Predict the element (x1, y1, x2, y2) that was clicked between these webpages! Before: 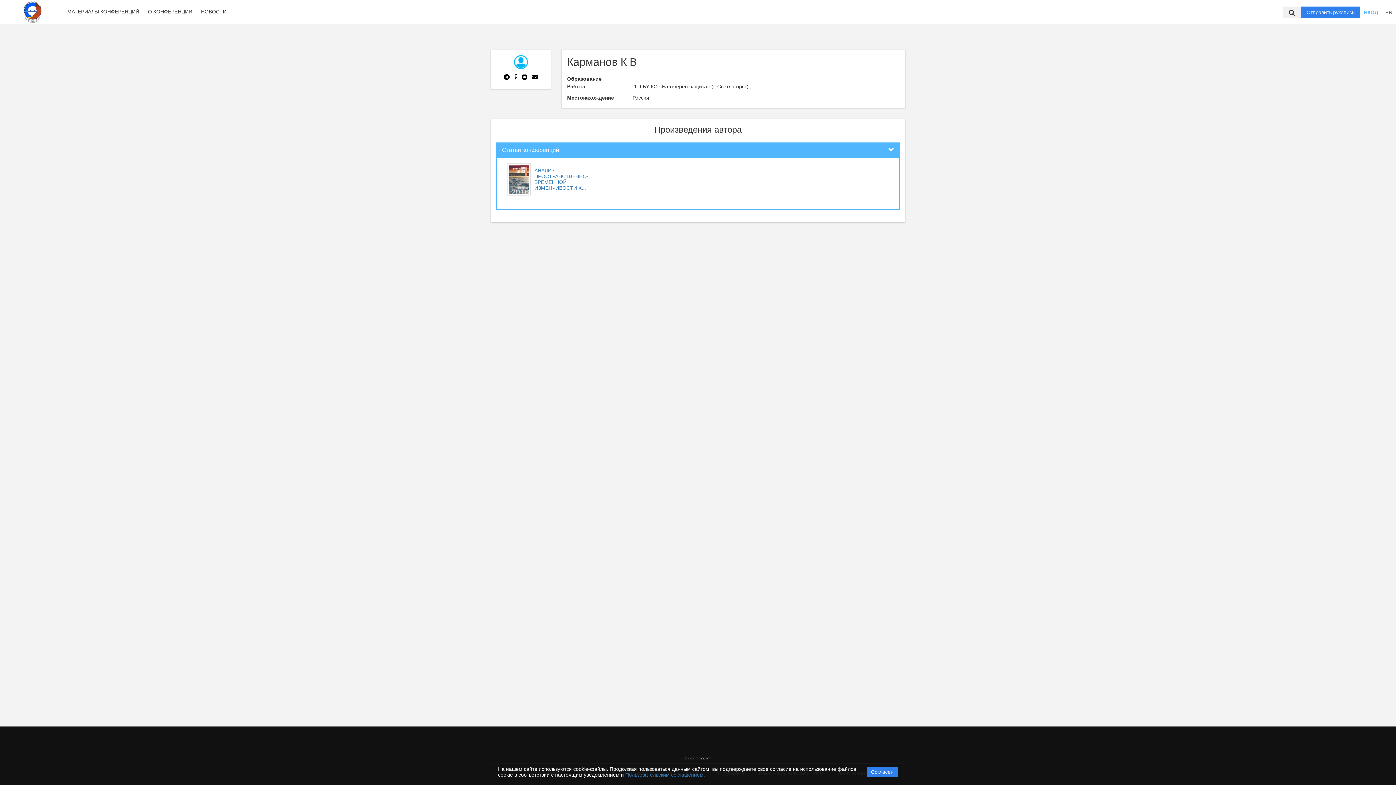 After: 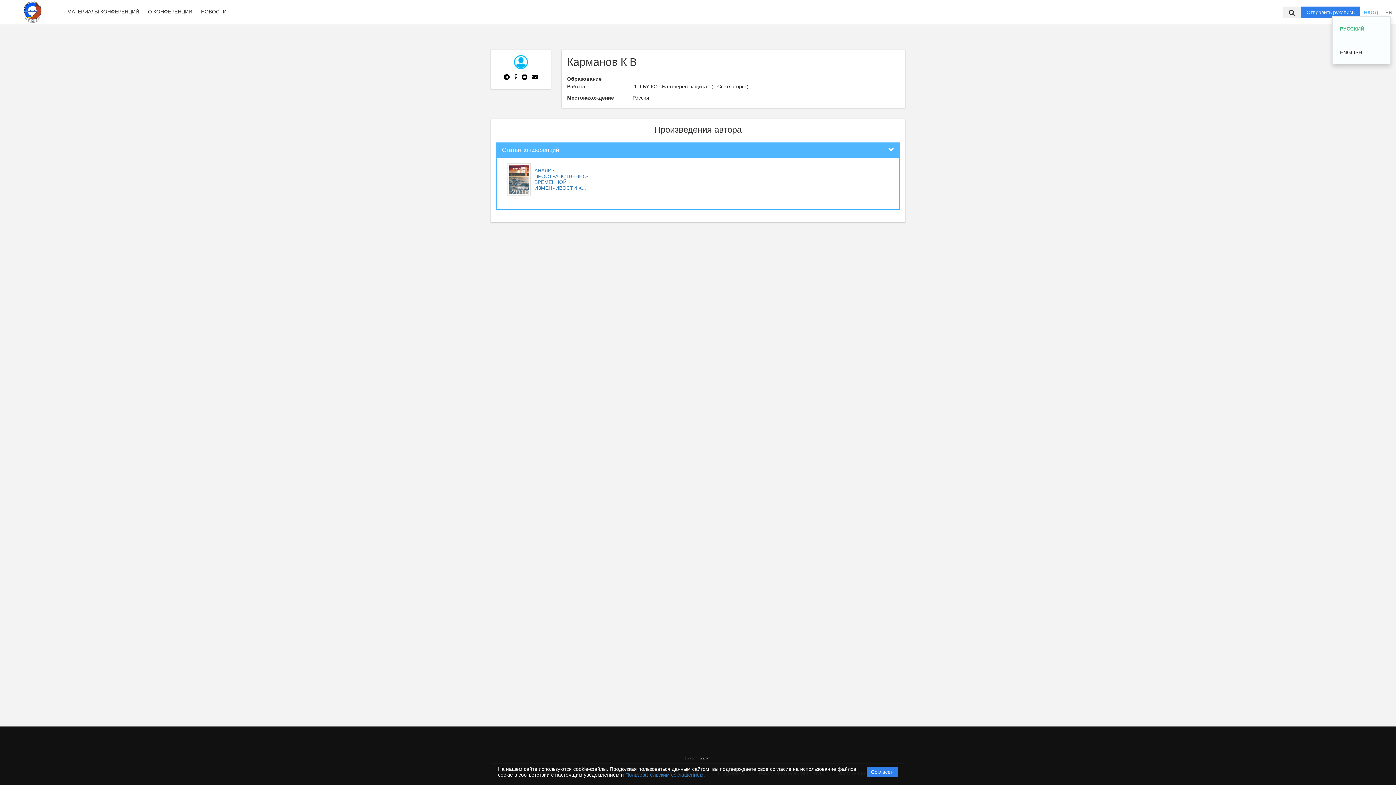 Action: bbox: (1382, 8, 1396, 16) label: EN